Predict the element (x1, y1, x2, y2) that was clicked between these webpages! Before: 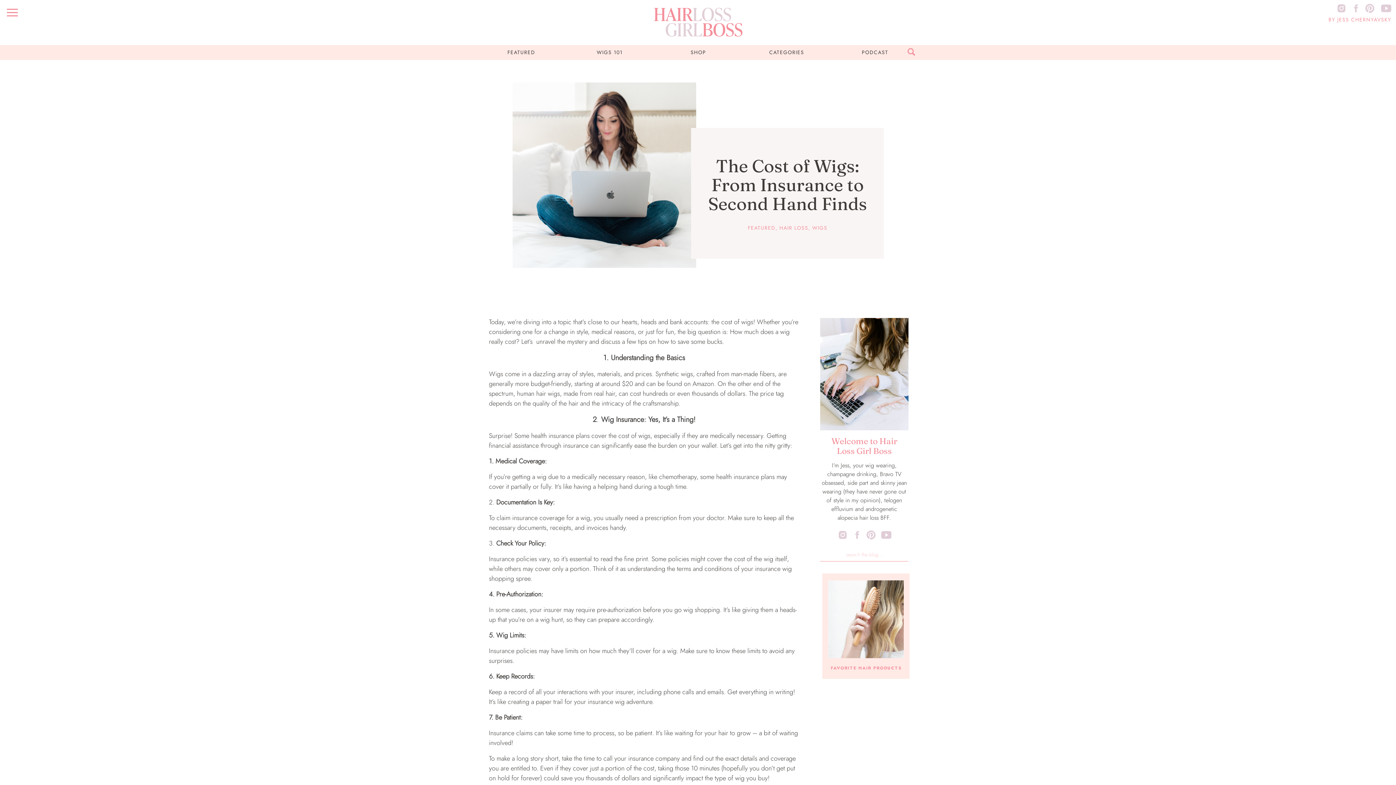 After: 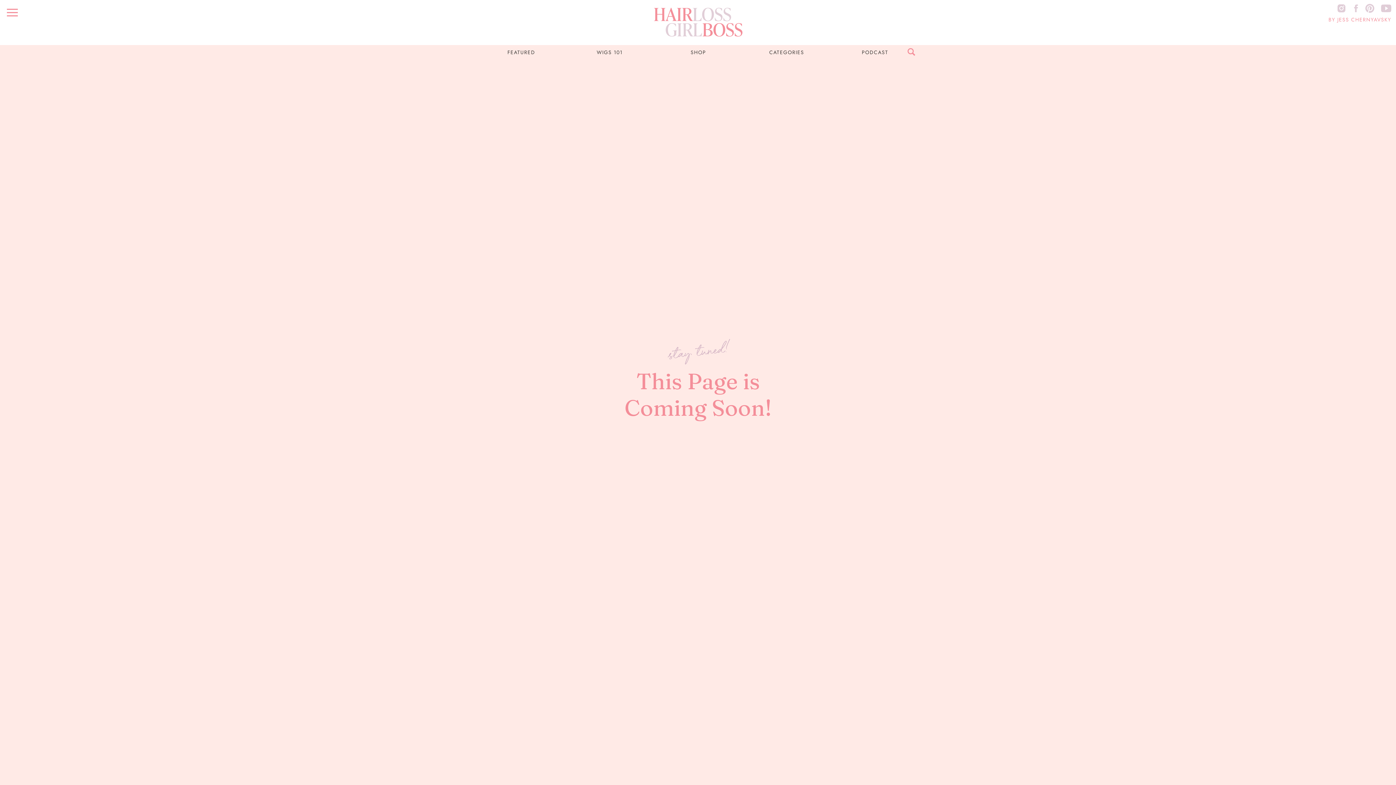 Action: label: PODCAST bbox: (854, 48, 896, 56)